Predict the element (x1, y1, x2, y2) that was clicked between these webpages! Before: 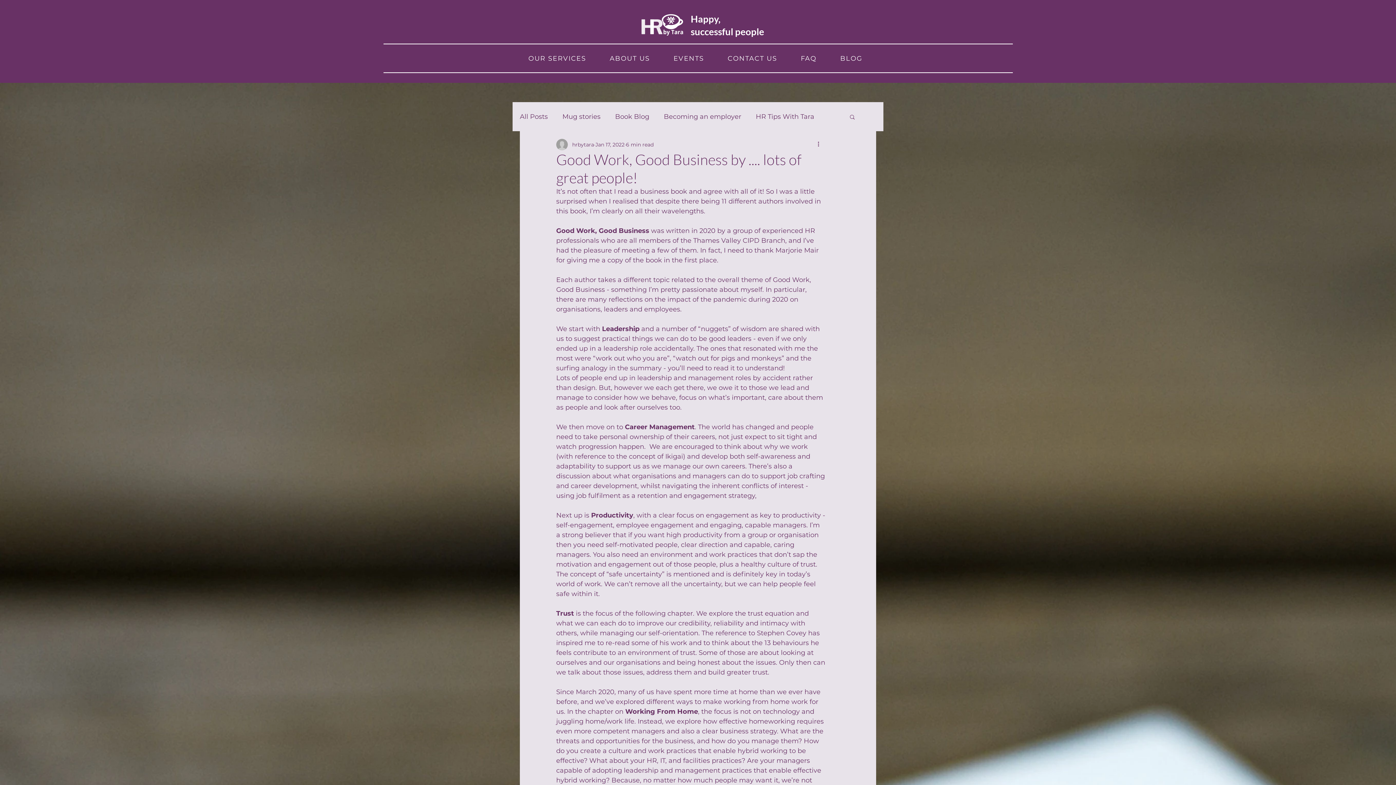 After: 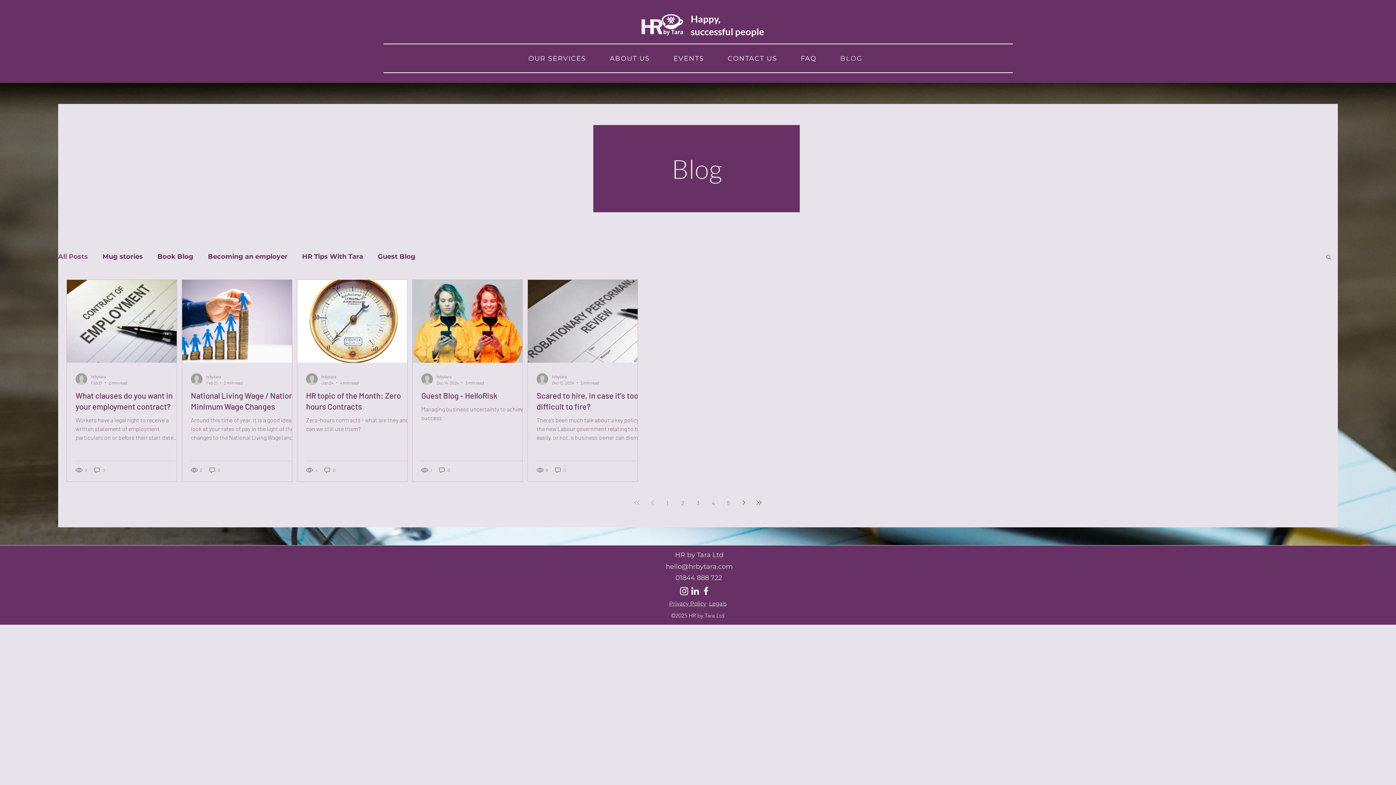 Action: bbox: (830, 50, 873, 66) label: BLOG